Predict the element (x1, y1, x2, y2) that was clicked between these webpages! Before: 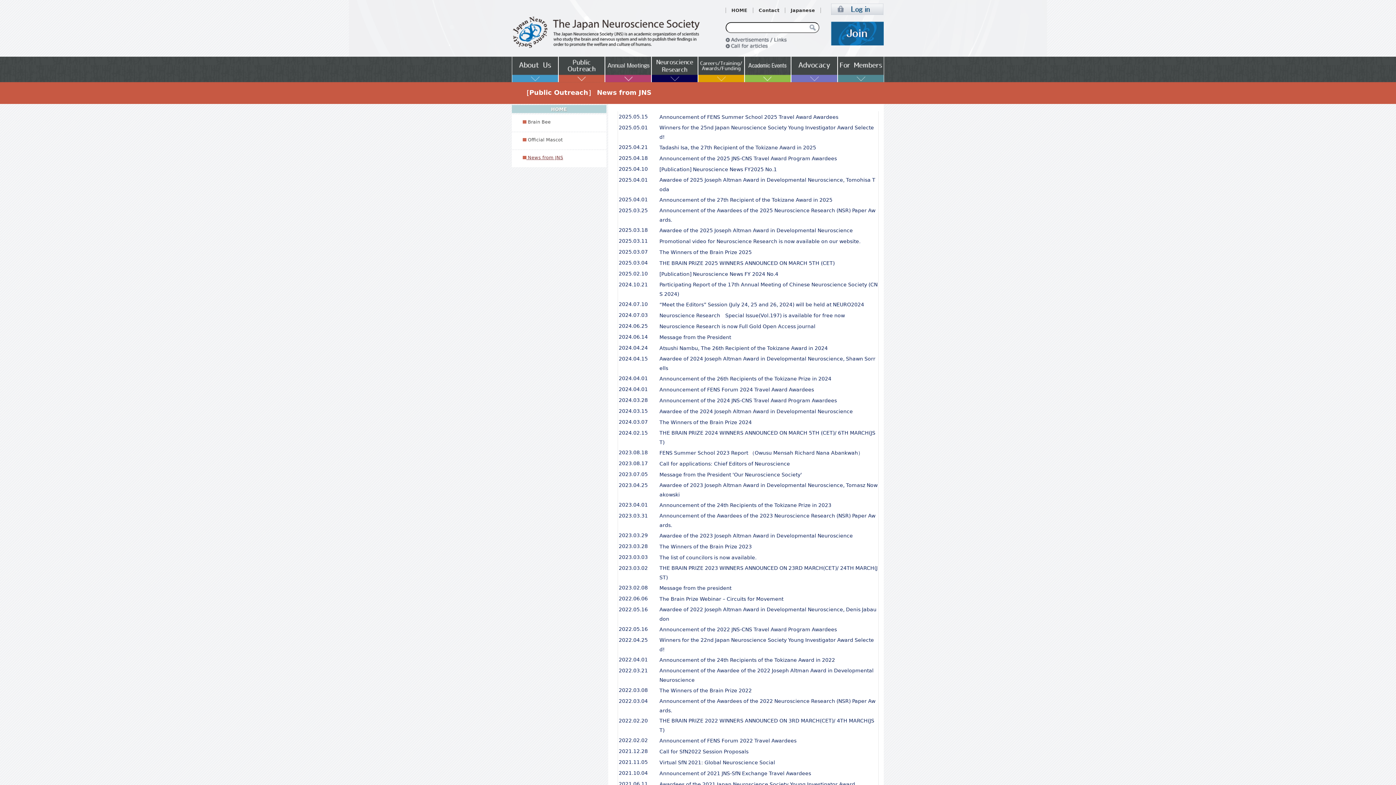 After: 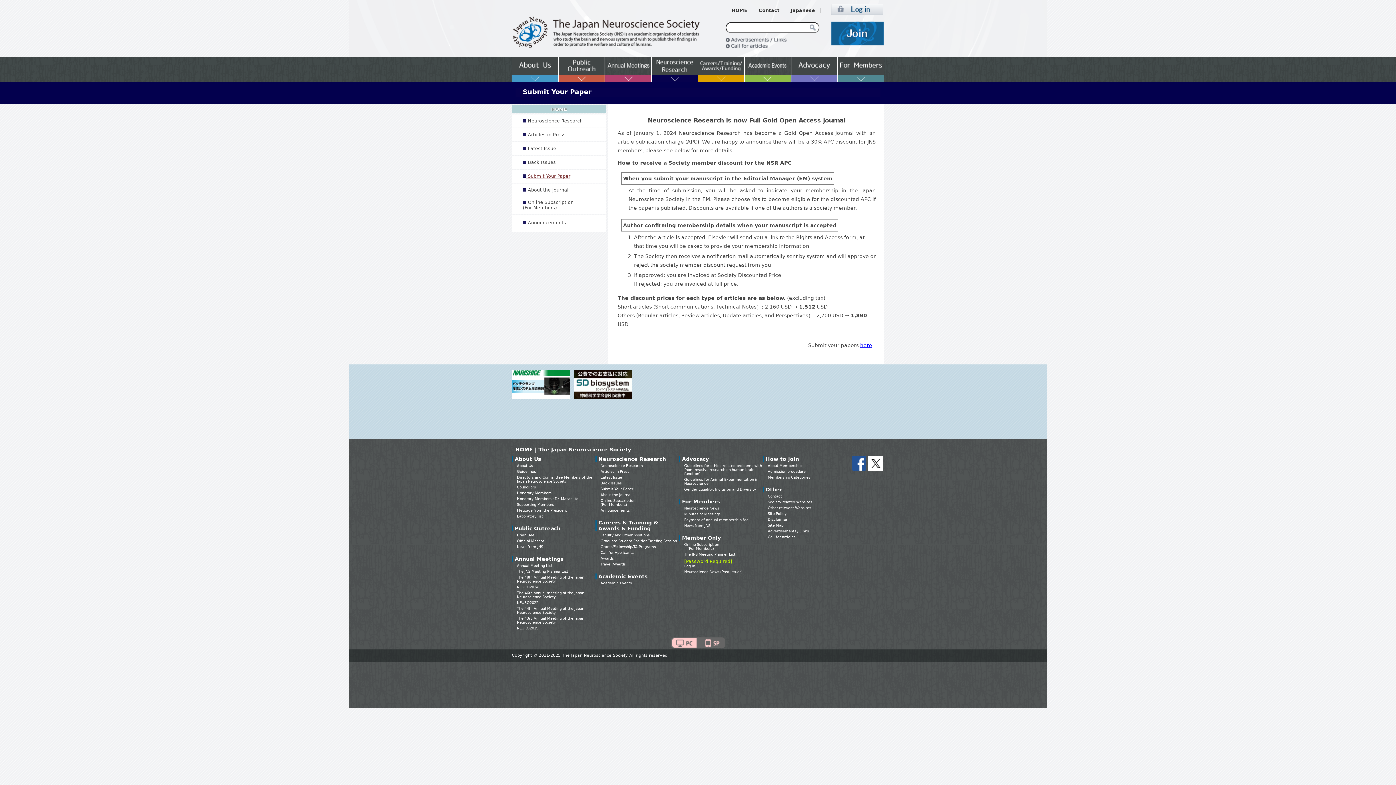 Action: label: 2024.06.25 bbox: (618, 323, 648, 329)